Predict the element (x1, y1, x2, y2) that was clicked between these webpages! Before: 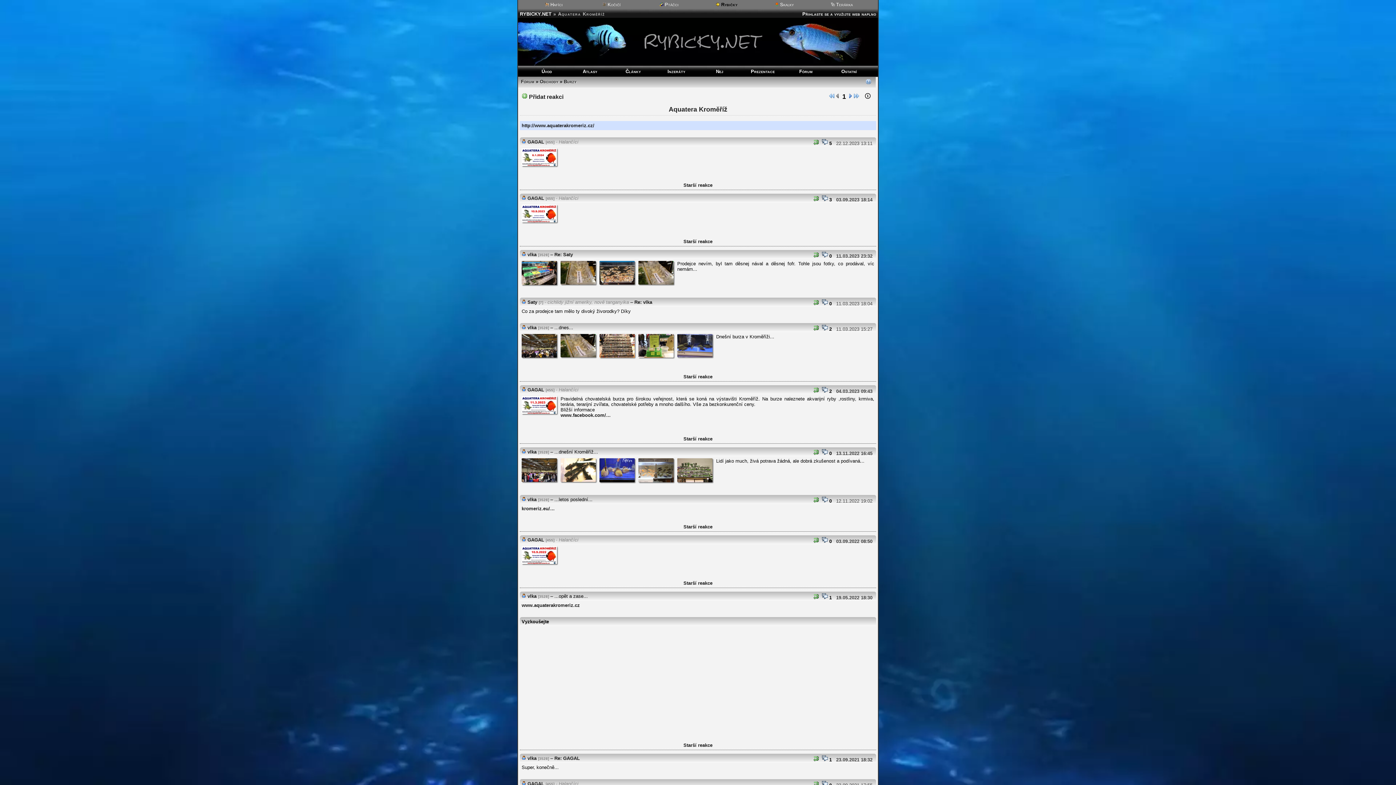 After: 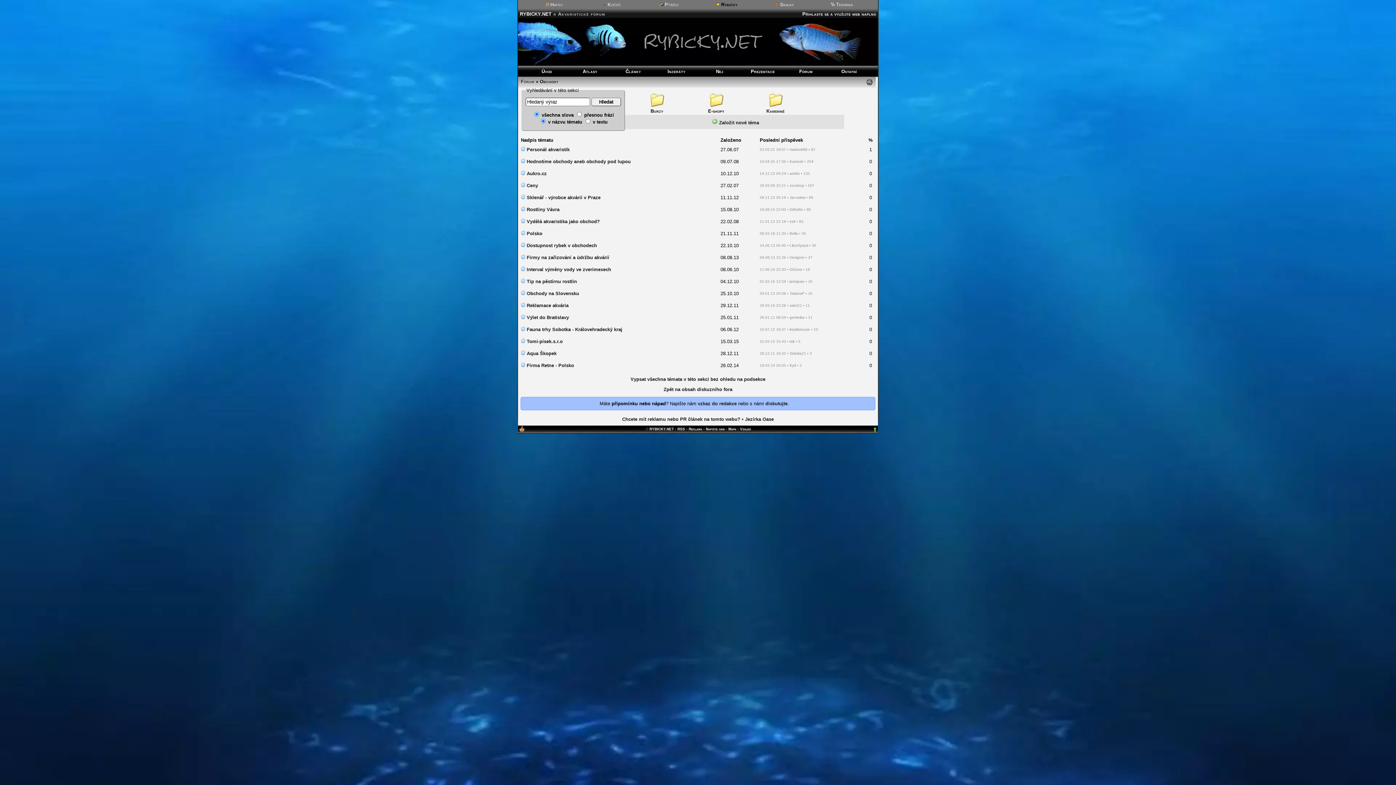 Action: label: Obchody bbox: (540, 78, 558, 84)